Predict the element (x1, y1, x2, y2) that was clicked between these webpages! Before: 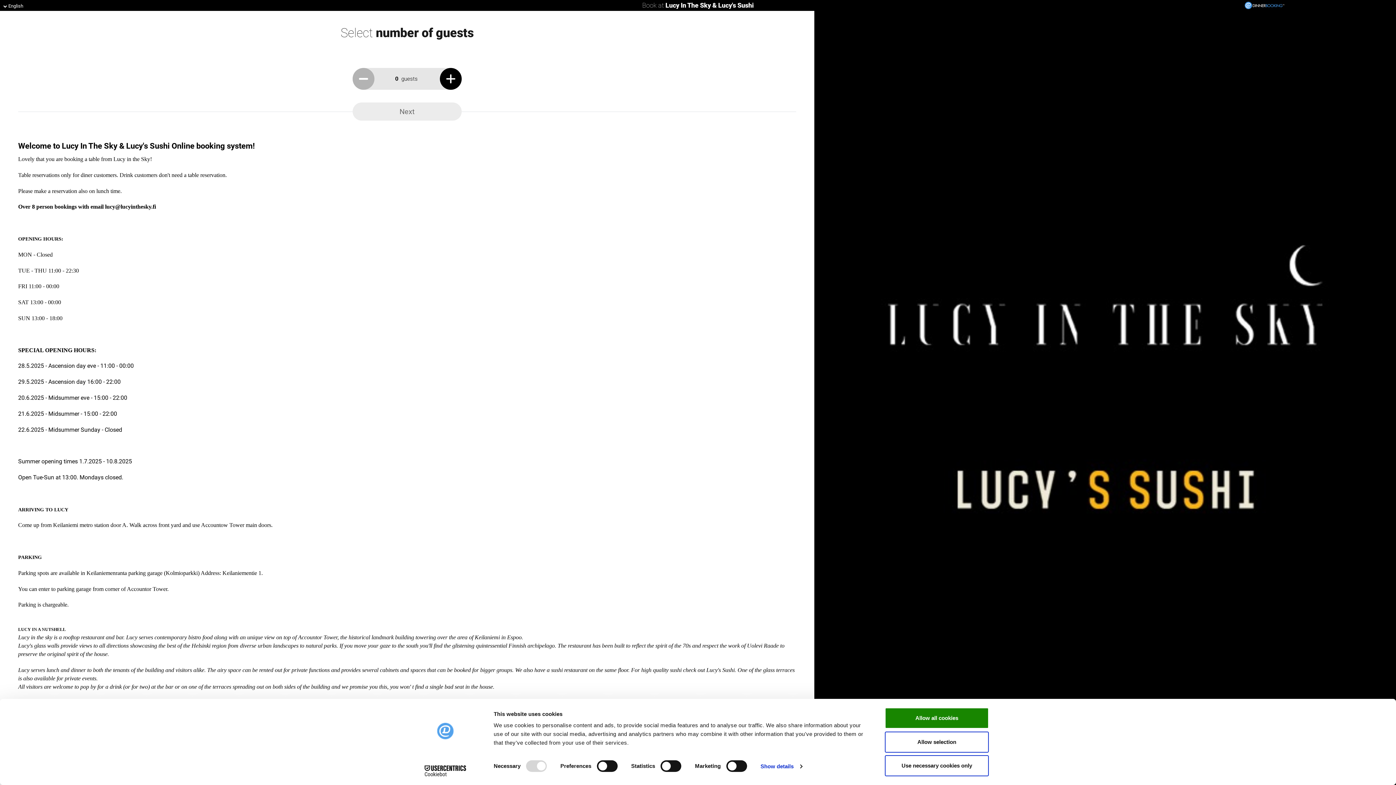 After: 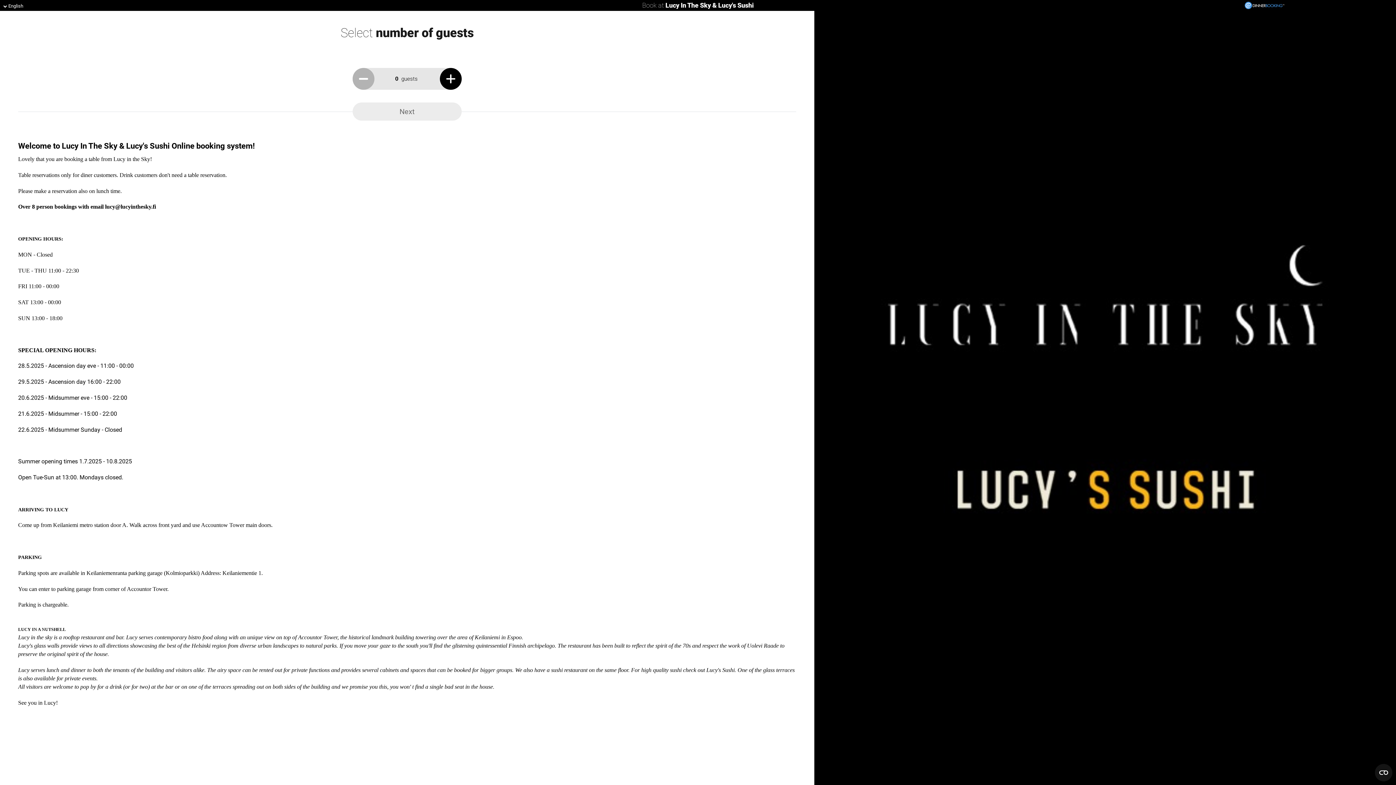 Action: bbox: (885, 755, 989, 776) label: Use necessary cookies only